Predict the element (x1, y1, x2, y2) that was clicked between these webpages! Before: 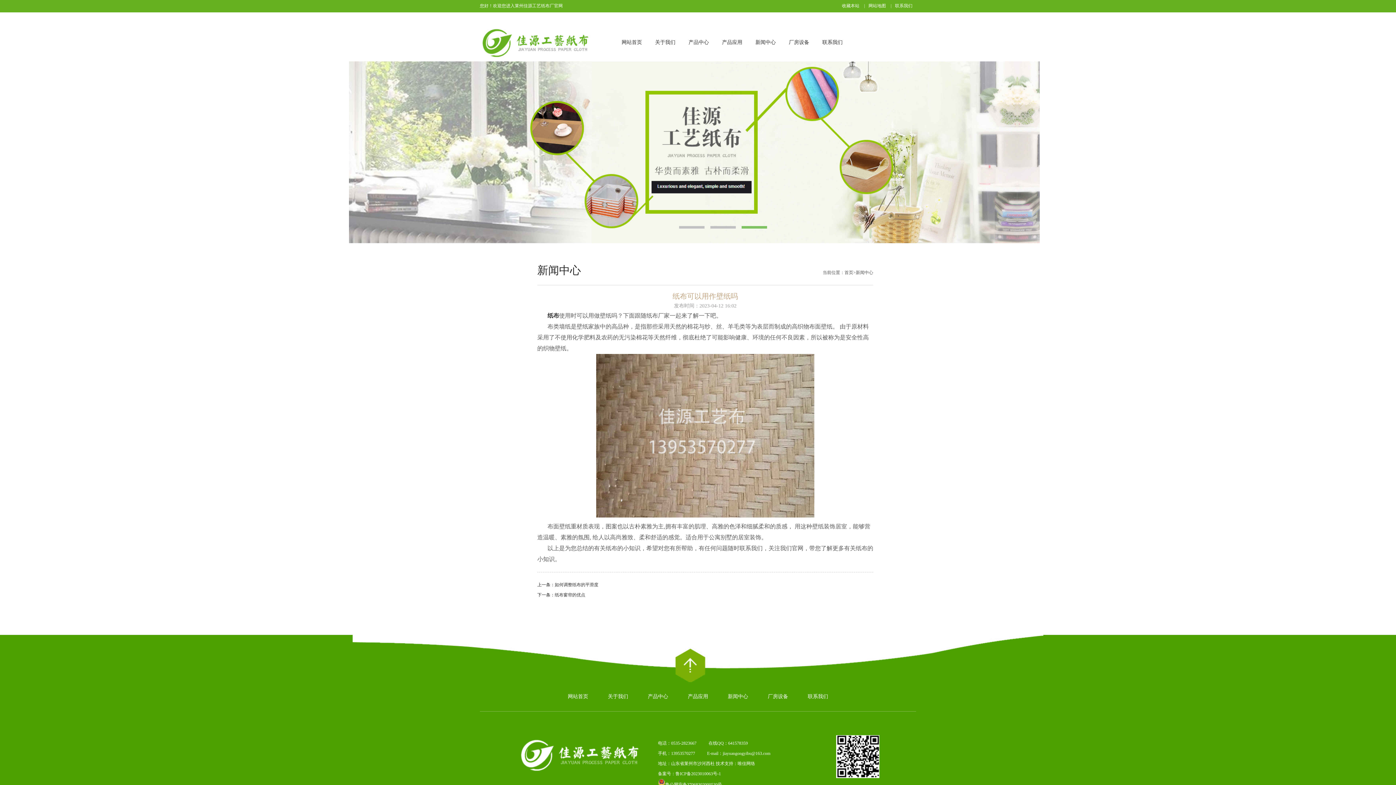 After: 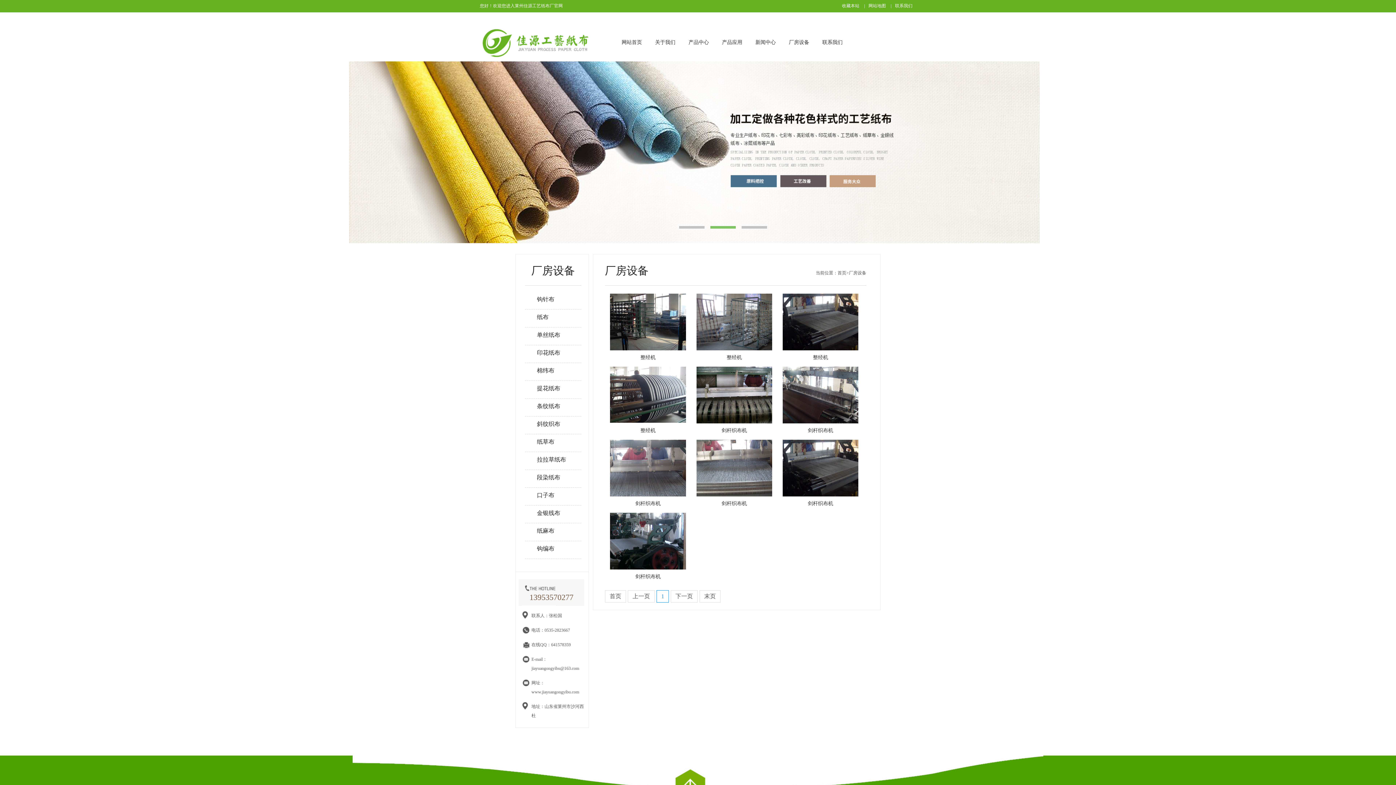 Action: label: 厂房设备 bbox: (768, 694, 788, 699)